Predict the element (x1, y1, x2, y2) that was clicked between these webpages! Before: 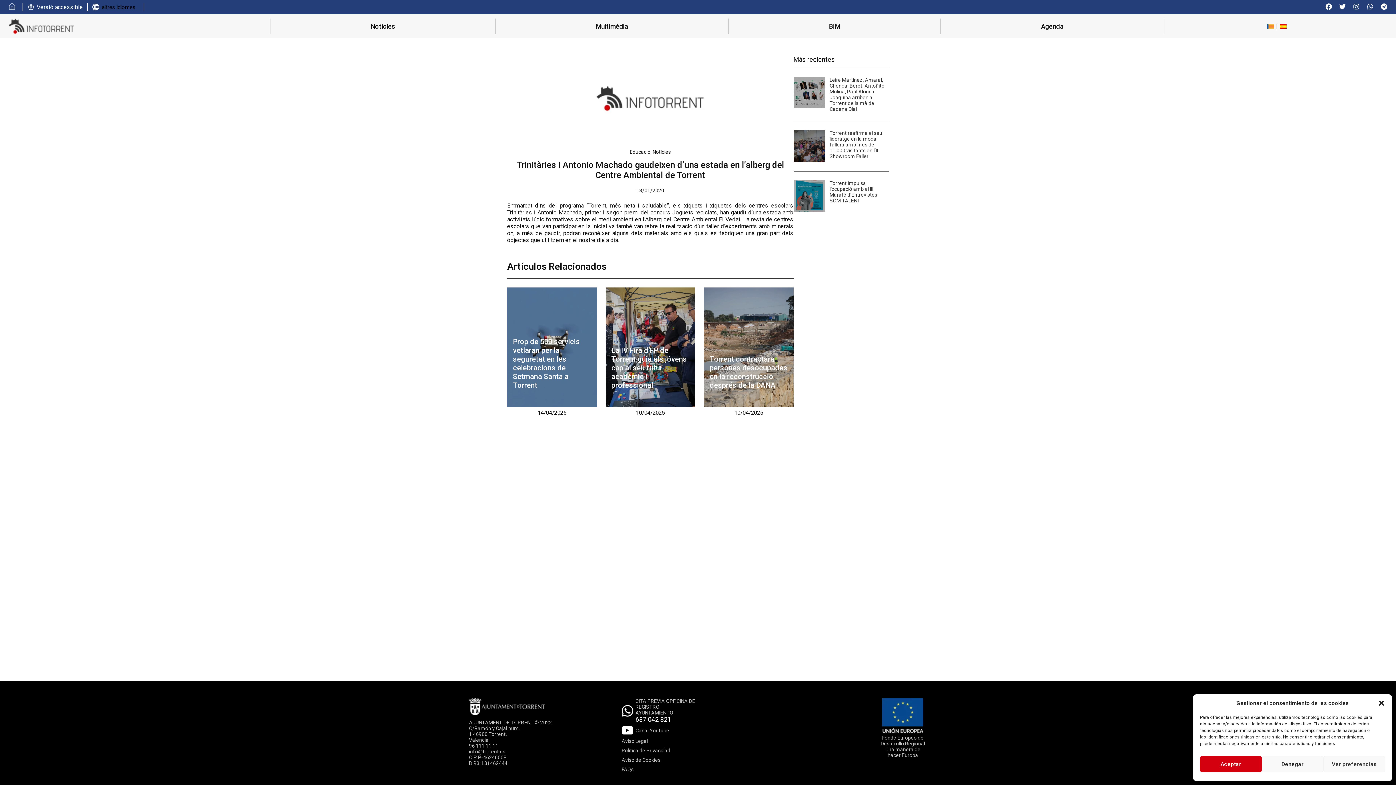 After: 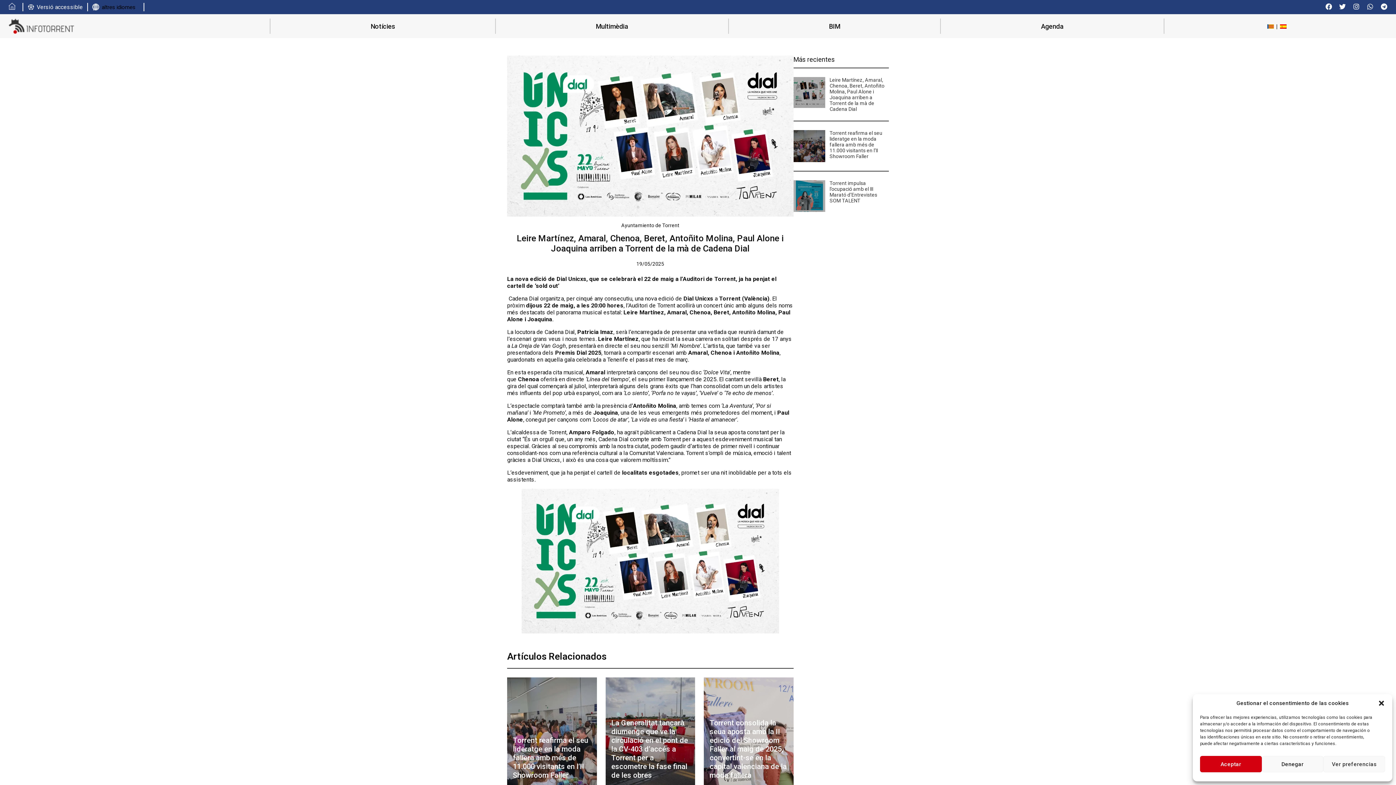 Action: bbox: (829, 77, 884, 112) label: Leire Martínez, Amaral, Chenoa, Beret, Antoñito Molina, Paul Alone i Joaquina arriben a Torrent de la mà de Cadena Dial